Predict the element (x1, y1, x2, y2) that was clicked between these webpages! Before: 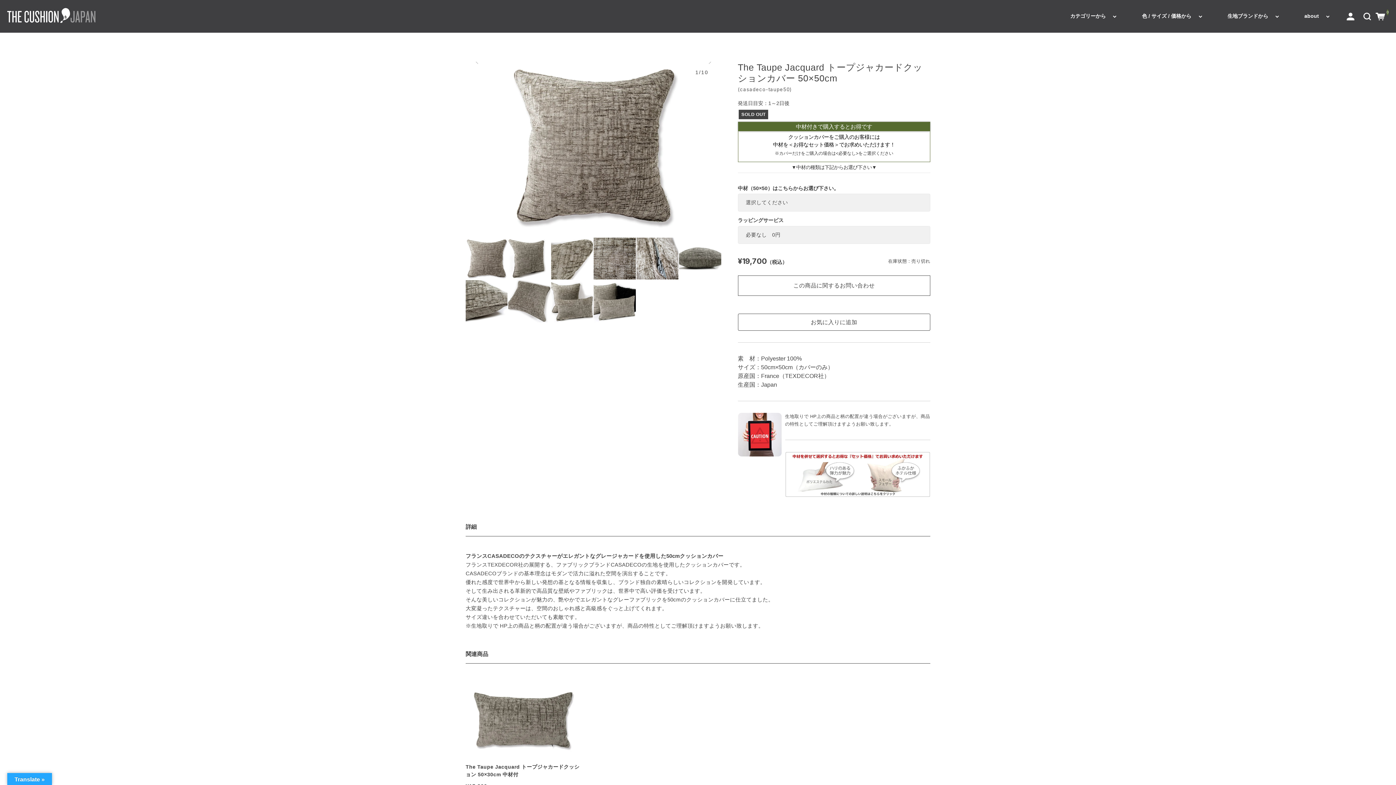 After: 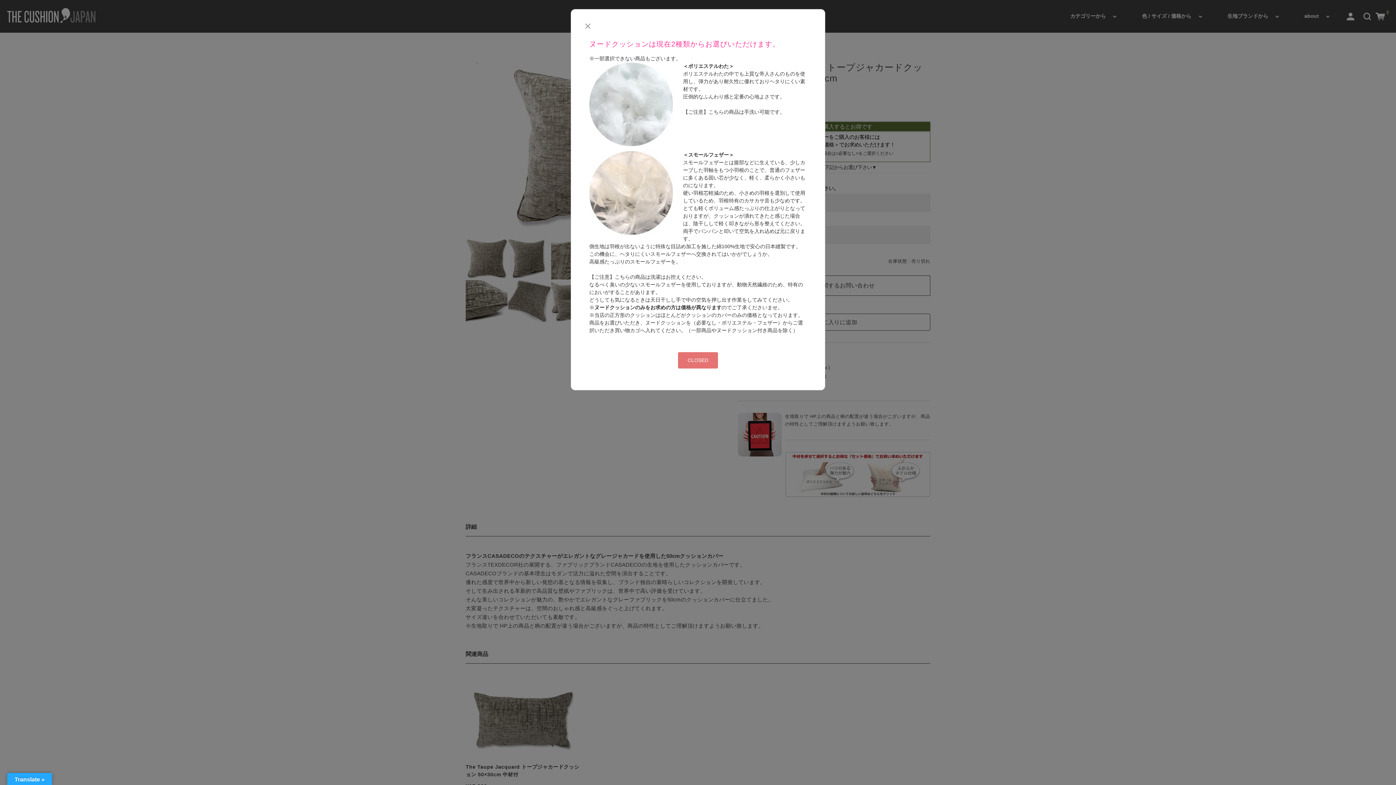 Action: bbox: (785, 452, 930, 497)